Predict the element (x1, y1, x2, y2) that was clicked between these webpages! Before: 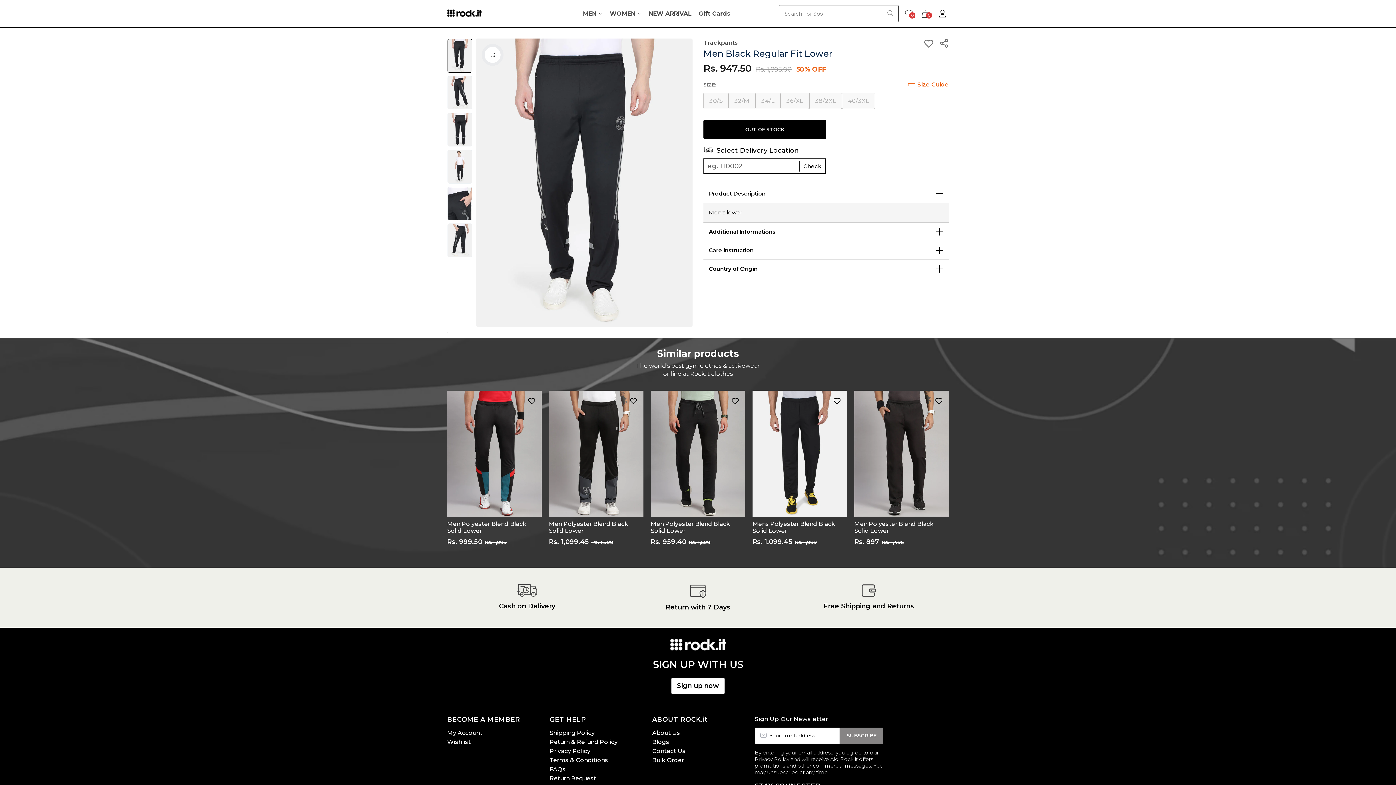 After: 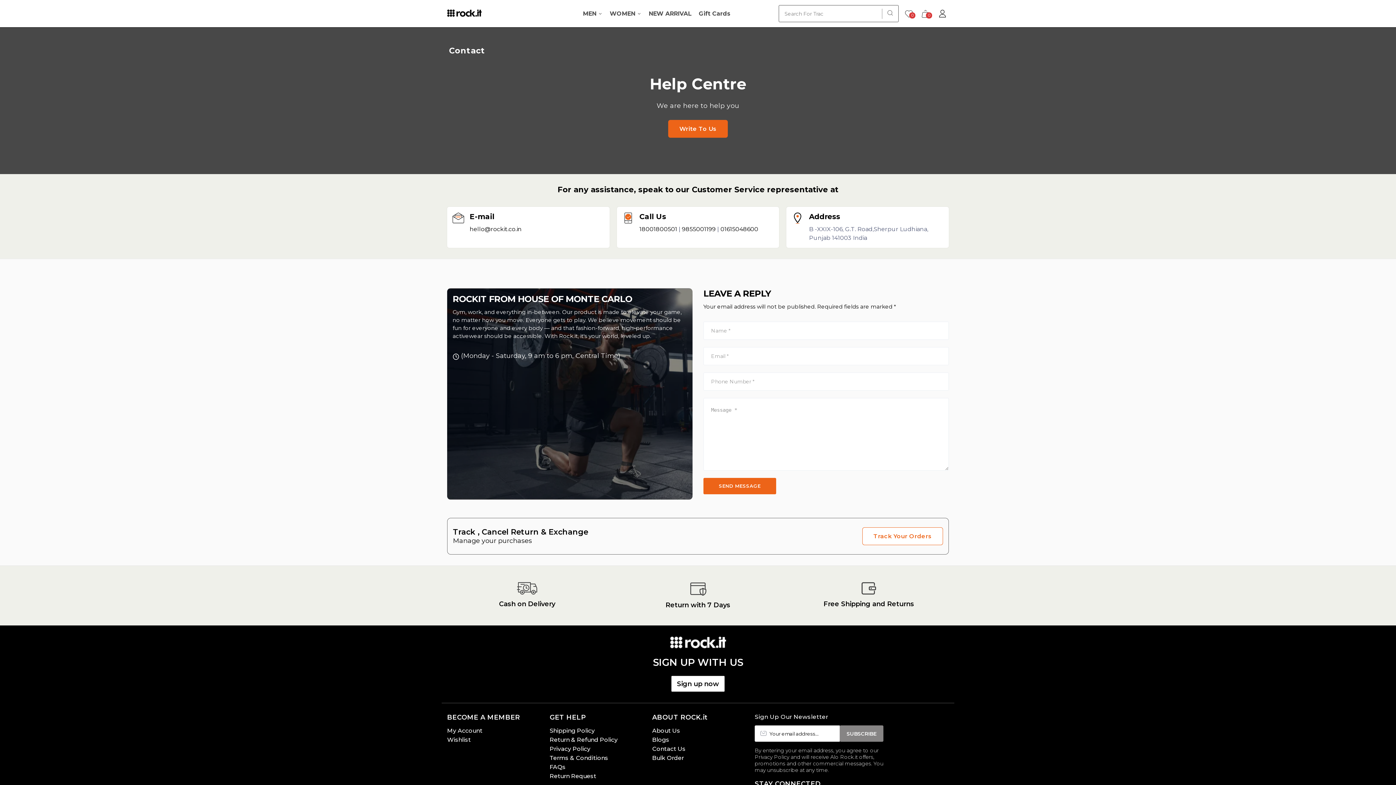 Action: label: Contact Us bbox: (652, 747, 685, 754)